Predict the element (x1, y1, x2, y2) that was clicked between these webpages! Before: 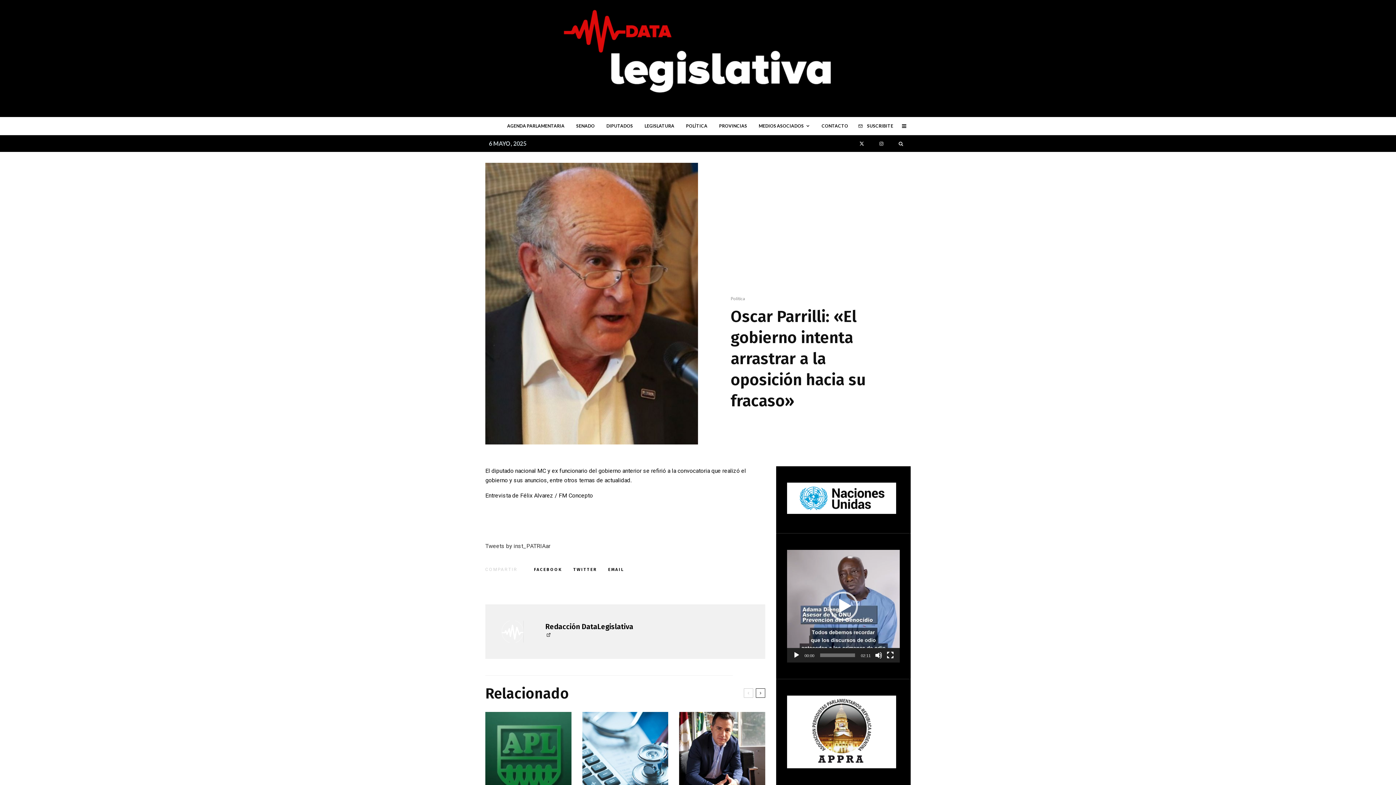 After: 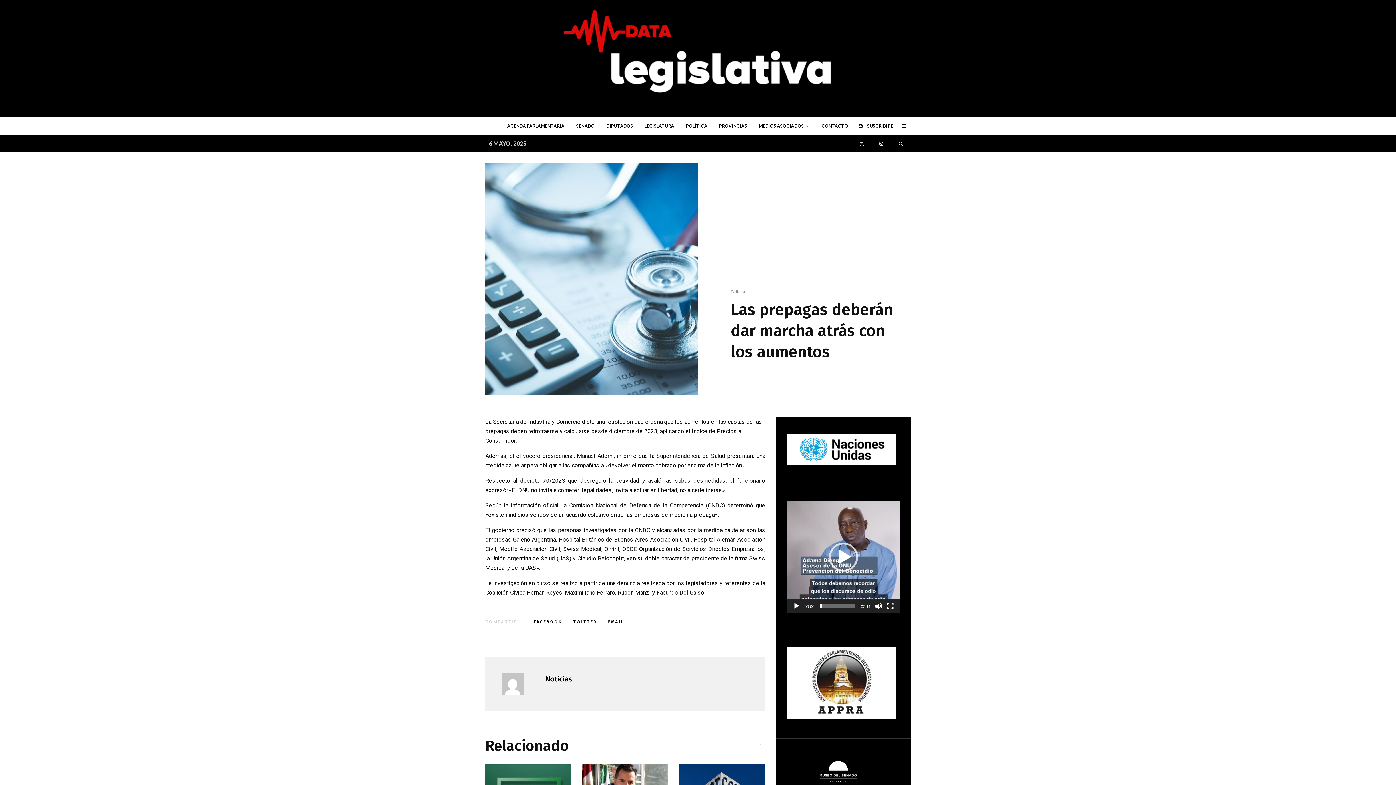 Action: bbox: (582, 712, 668, 798)